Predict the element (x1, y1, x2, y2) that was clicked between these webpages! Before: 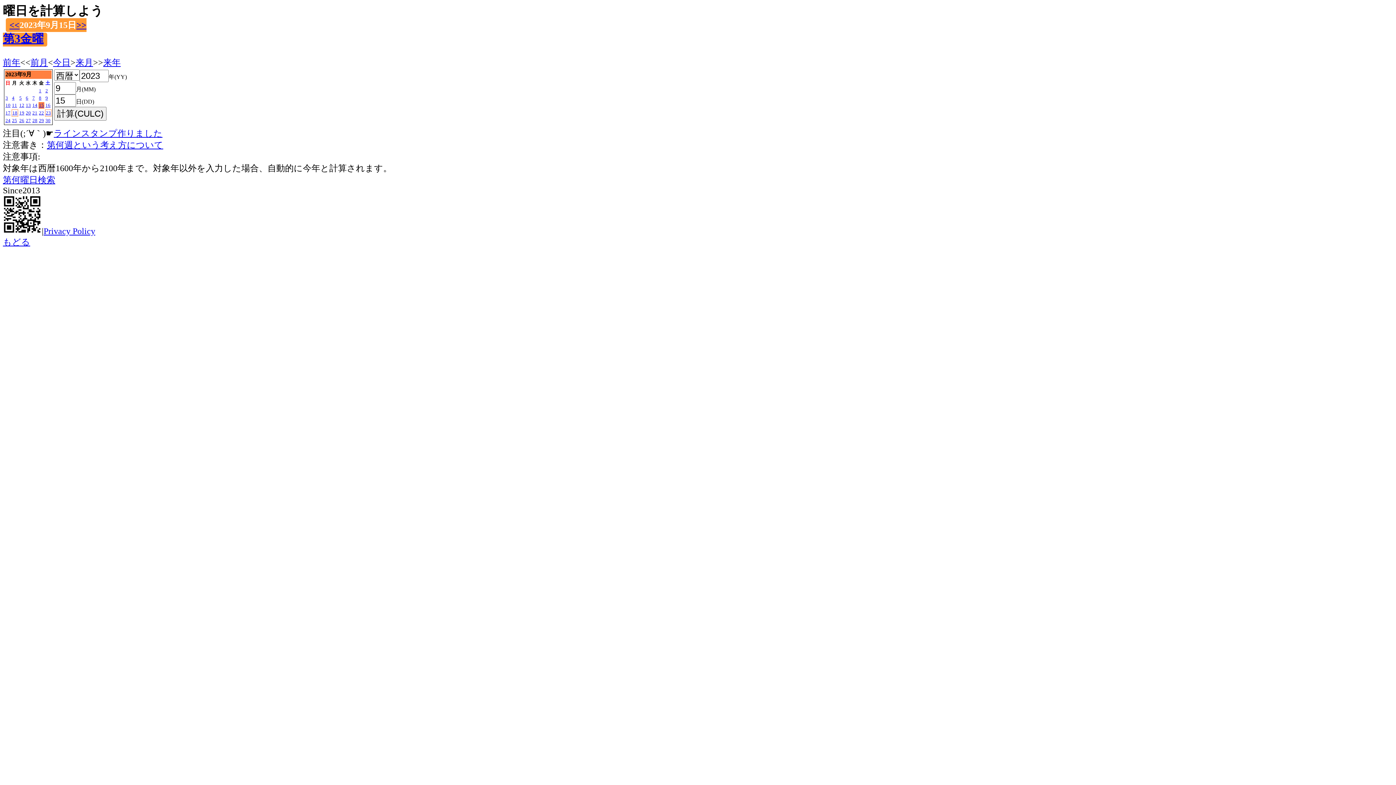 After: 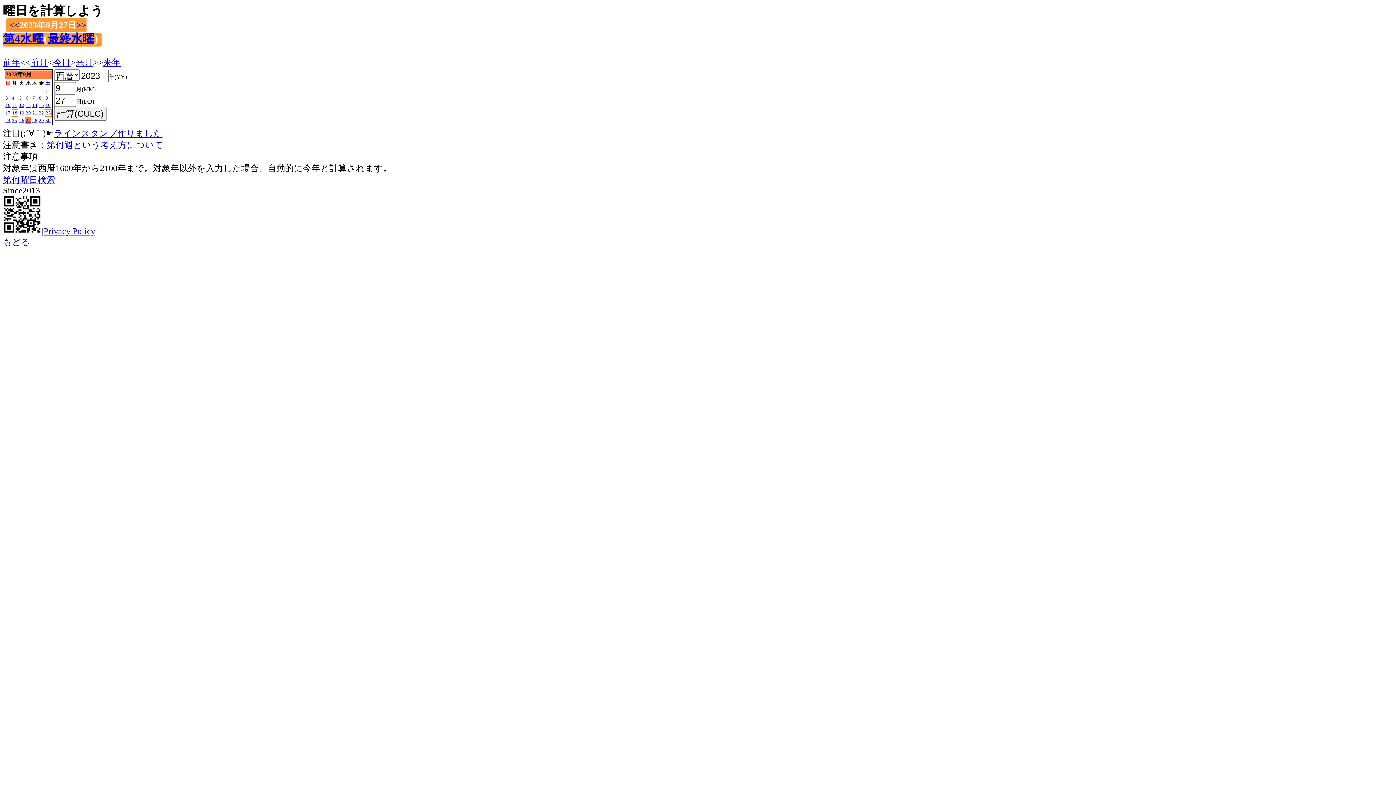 Action: bbox: (25, 117, 30, 123) label: 27